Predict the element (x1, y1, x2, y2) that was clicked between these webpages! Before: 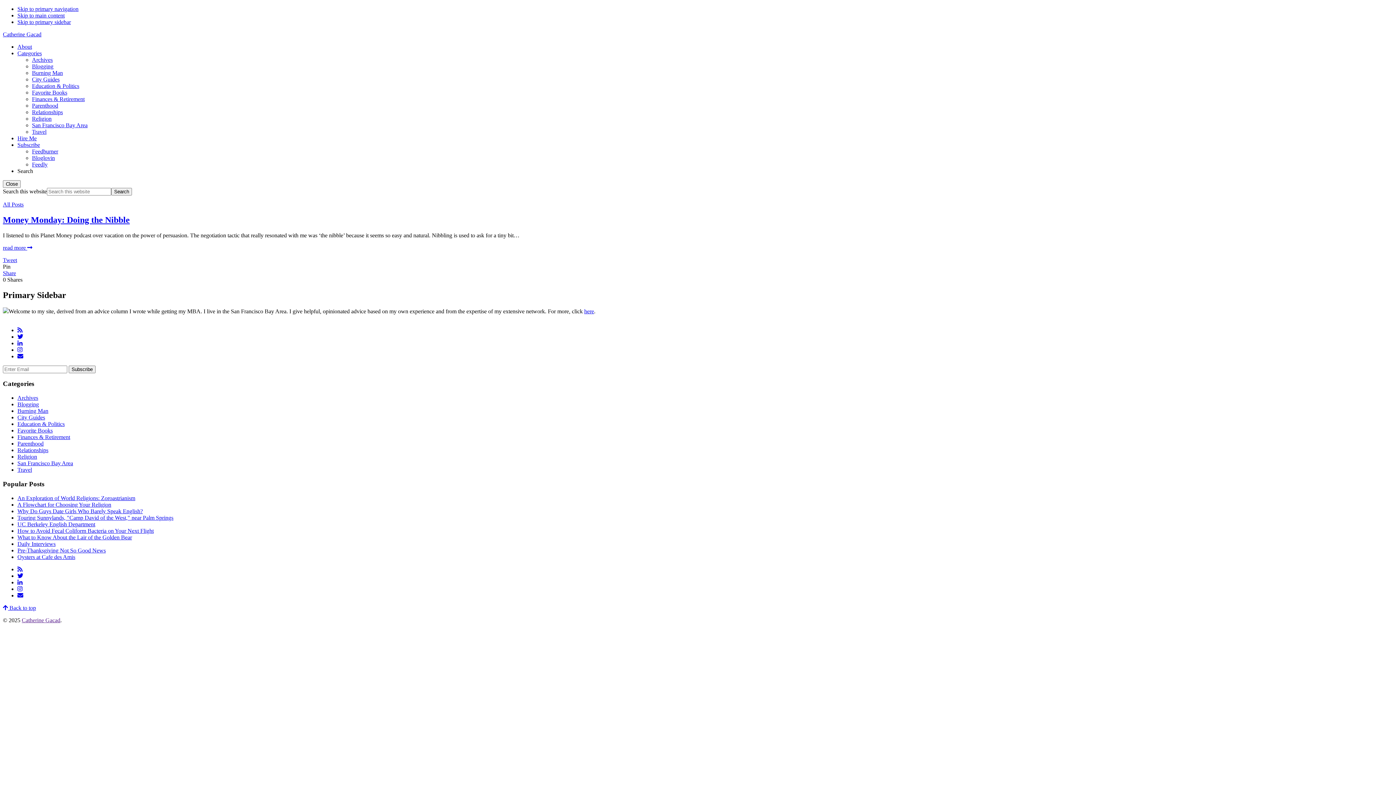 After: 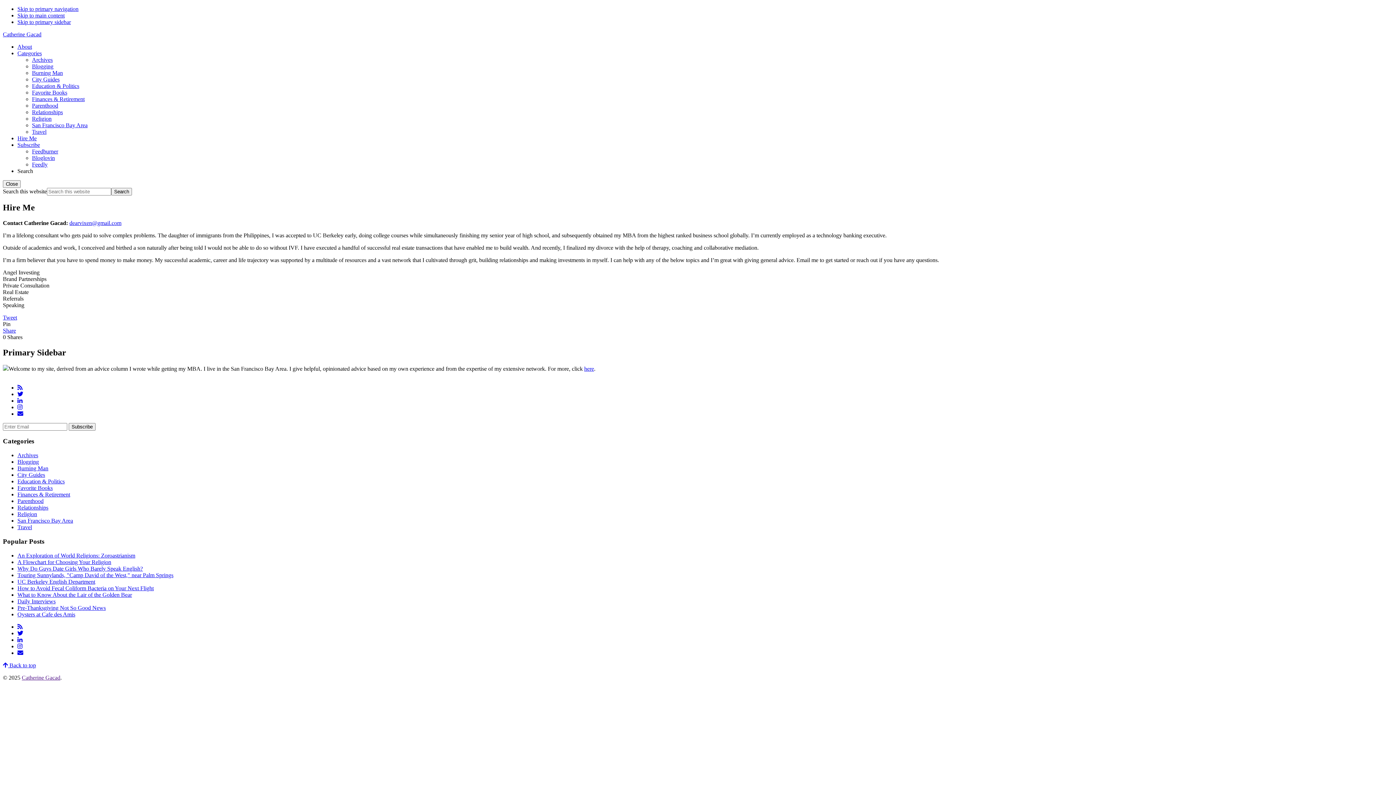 Action: bbox: (17, 135, 36, 141) label: Hire Me